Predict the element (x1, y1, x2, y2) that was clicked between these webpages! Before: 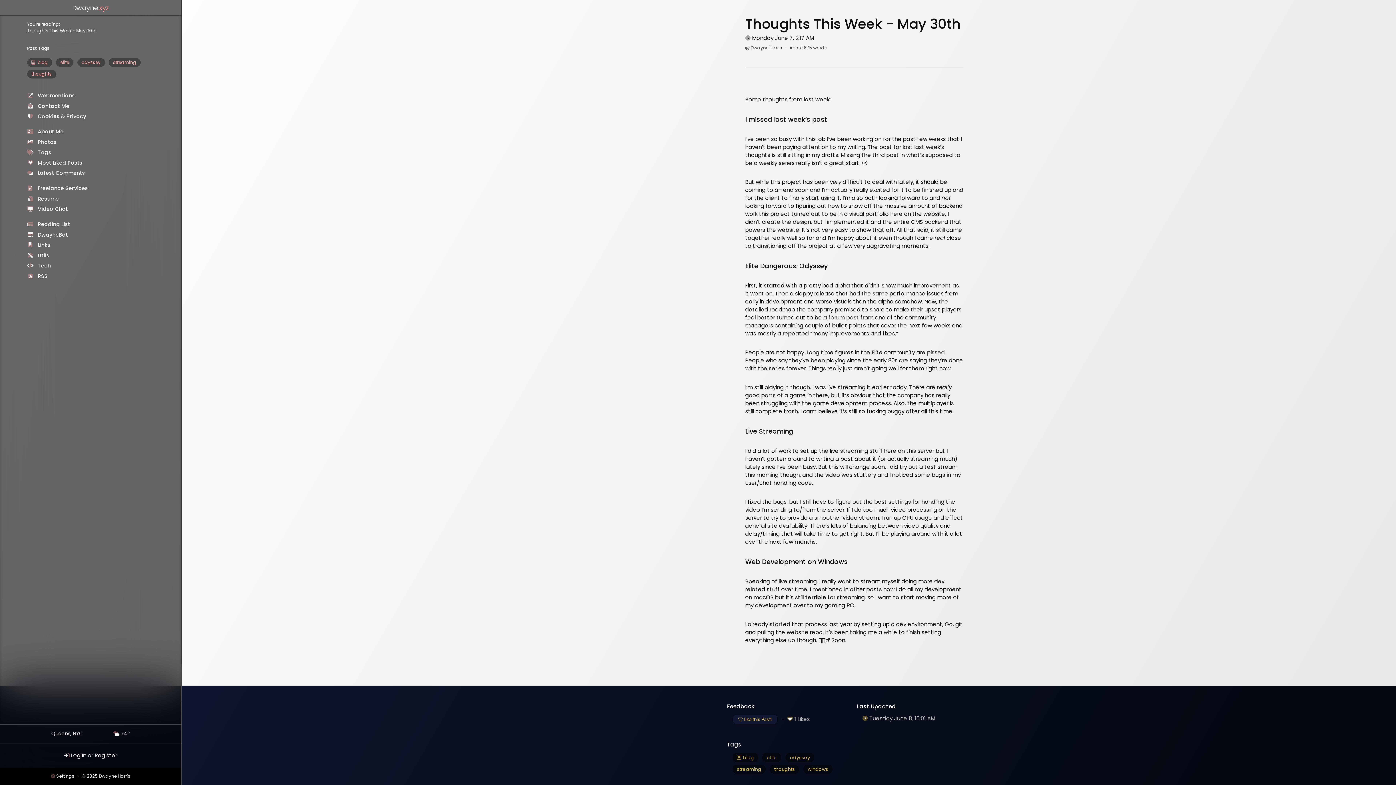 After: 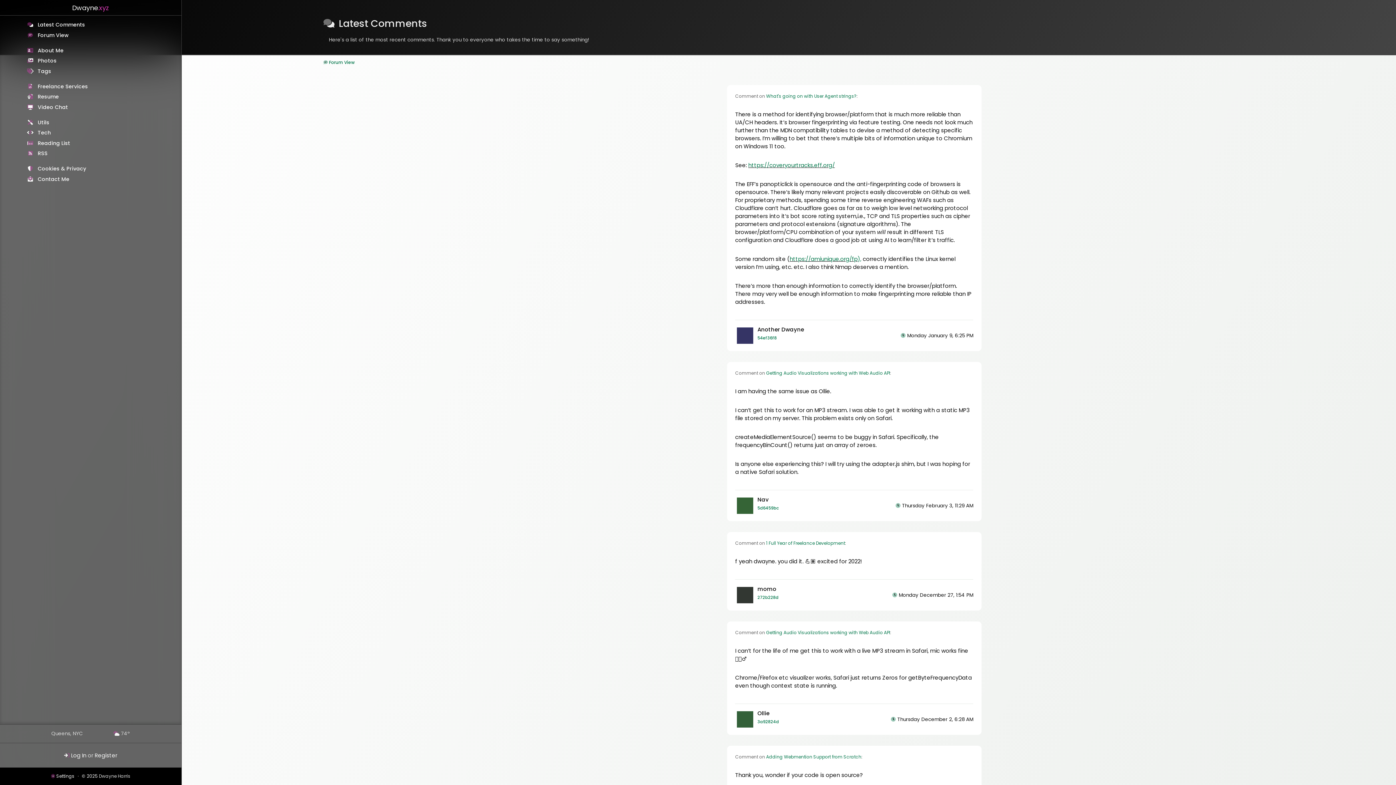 Action: bbox: (37, 169, 85, 176) label: Latest Comments